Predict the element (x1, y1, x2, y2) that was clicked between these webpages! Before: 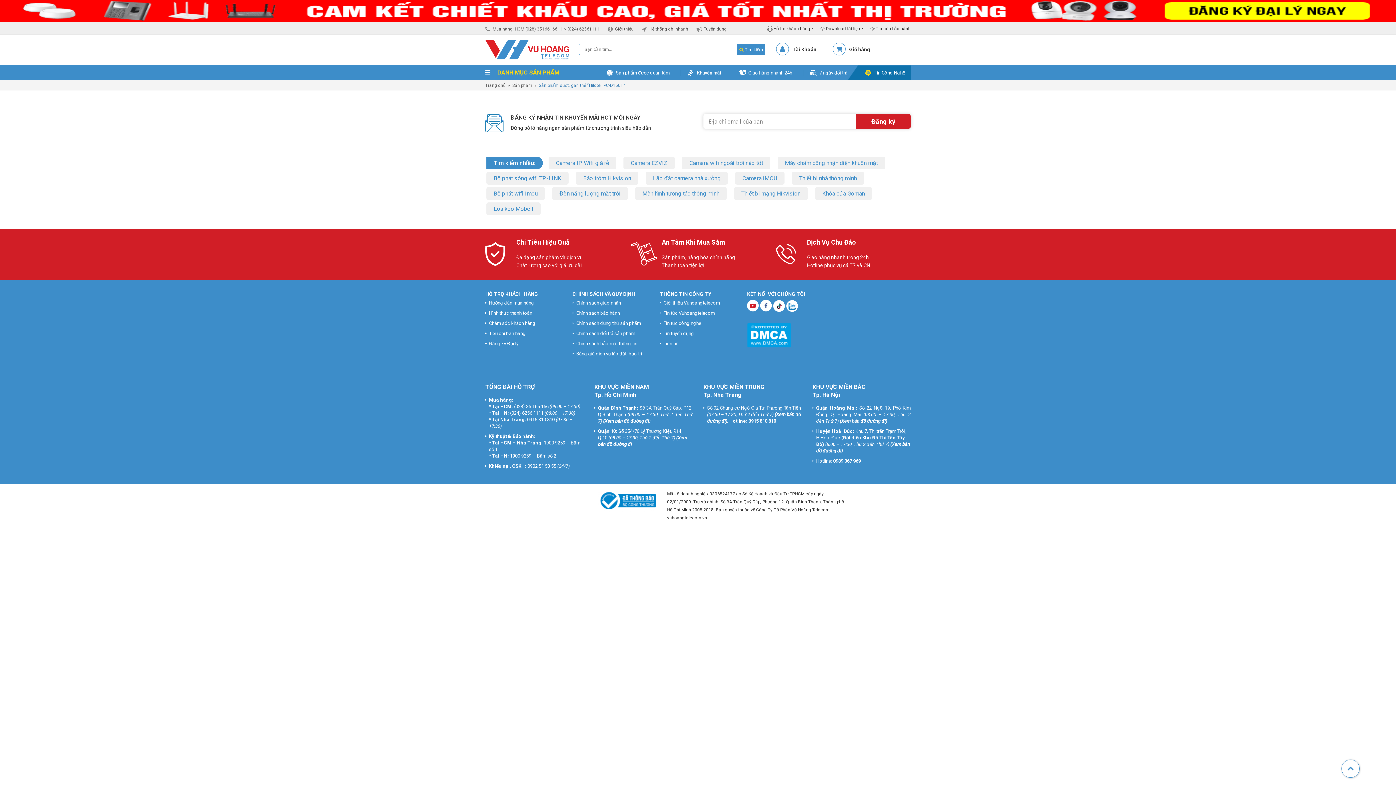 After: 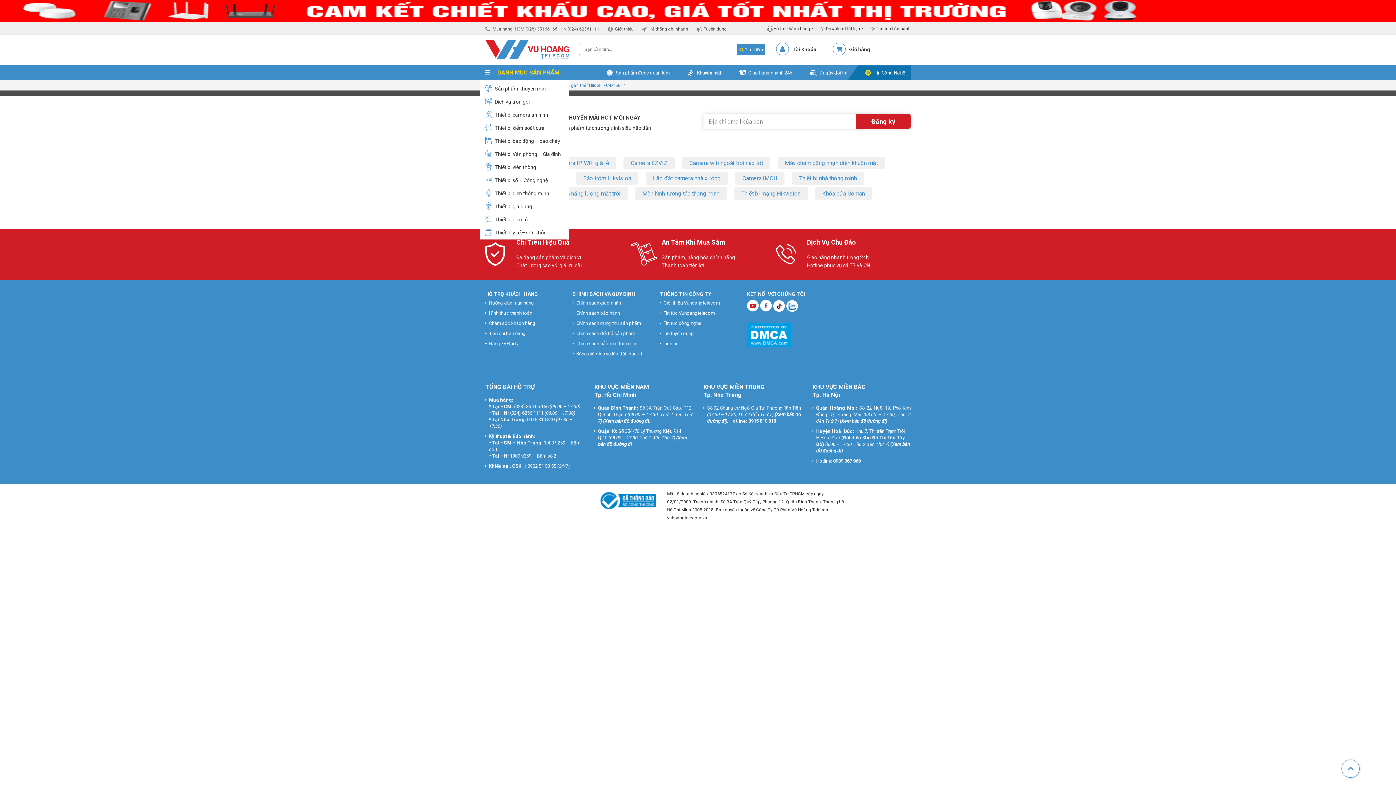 Action: label:  DANH MỤC SẢN PHẨM bbox: (485, 69, 559, 76)